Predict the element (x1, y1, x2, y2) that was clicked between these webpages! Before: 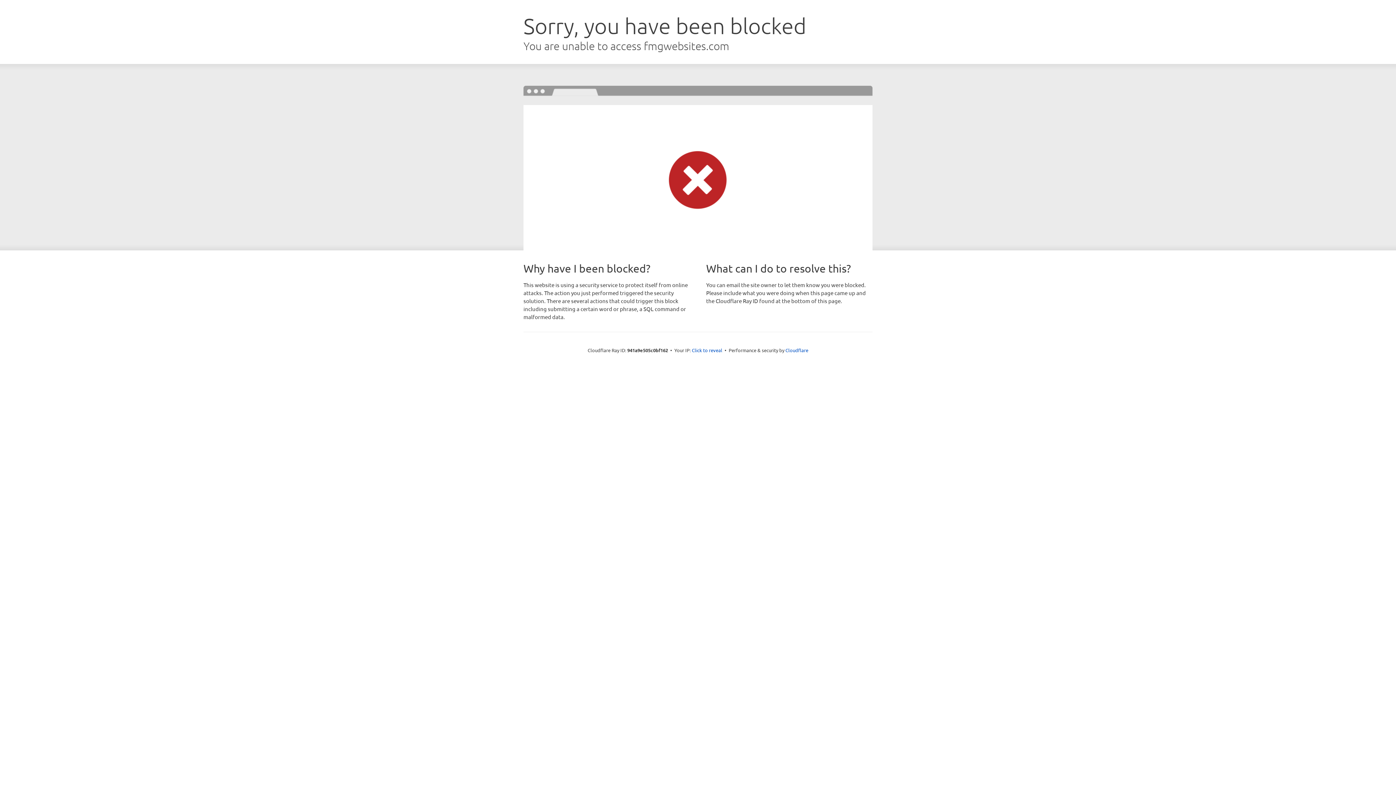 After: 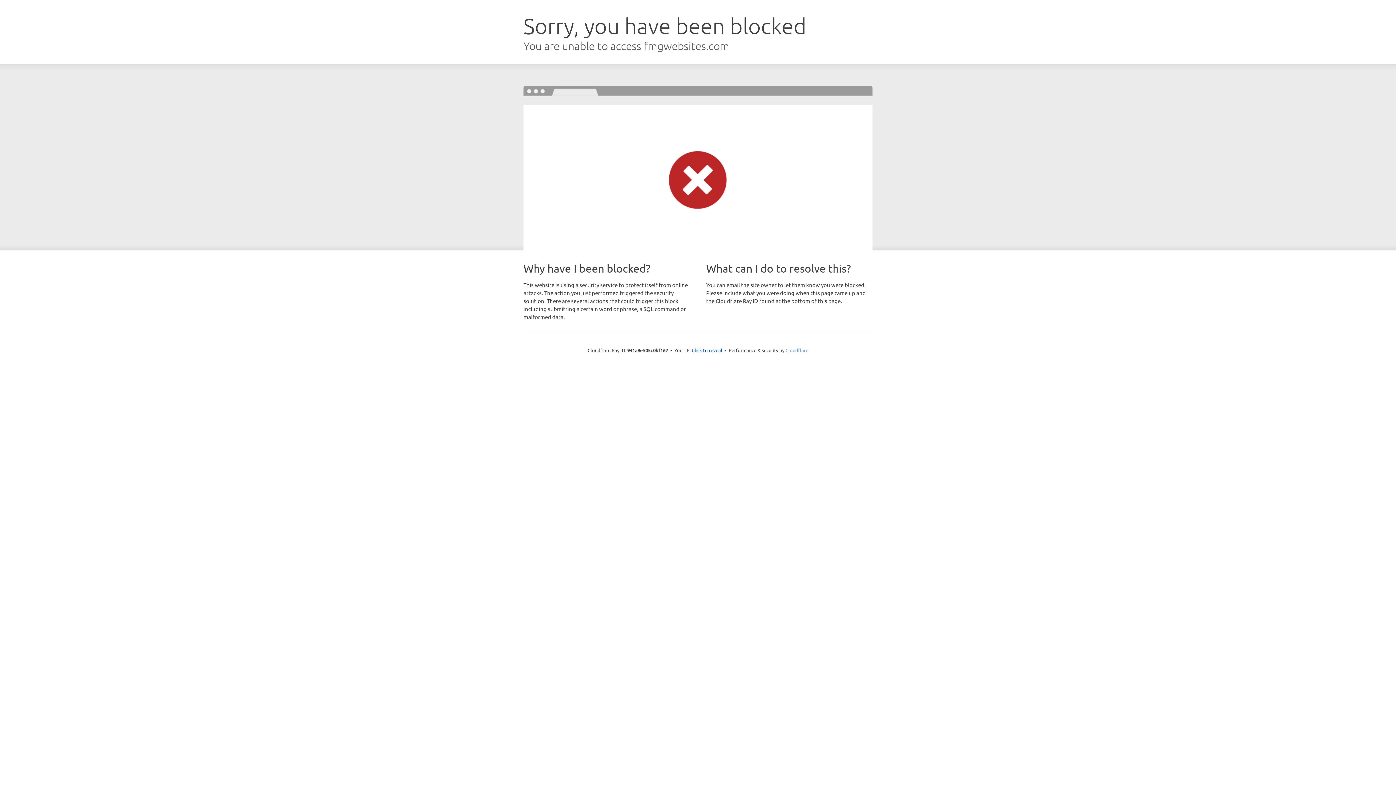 Action: label: Cloudflare bbox: (785, 347, 808, 353)